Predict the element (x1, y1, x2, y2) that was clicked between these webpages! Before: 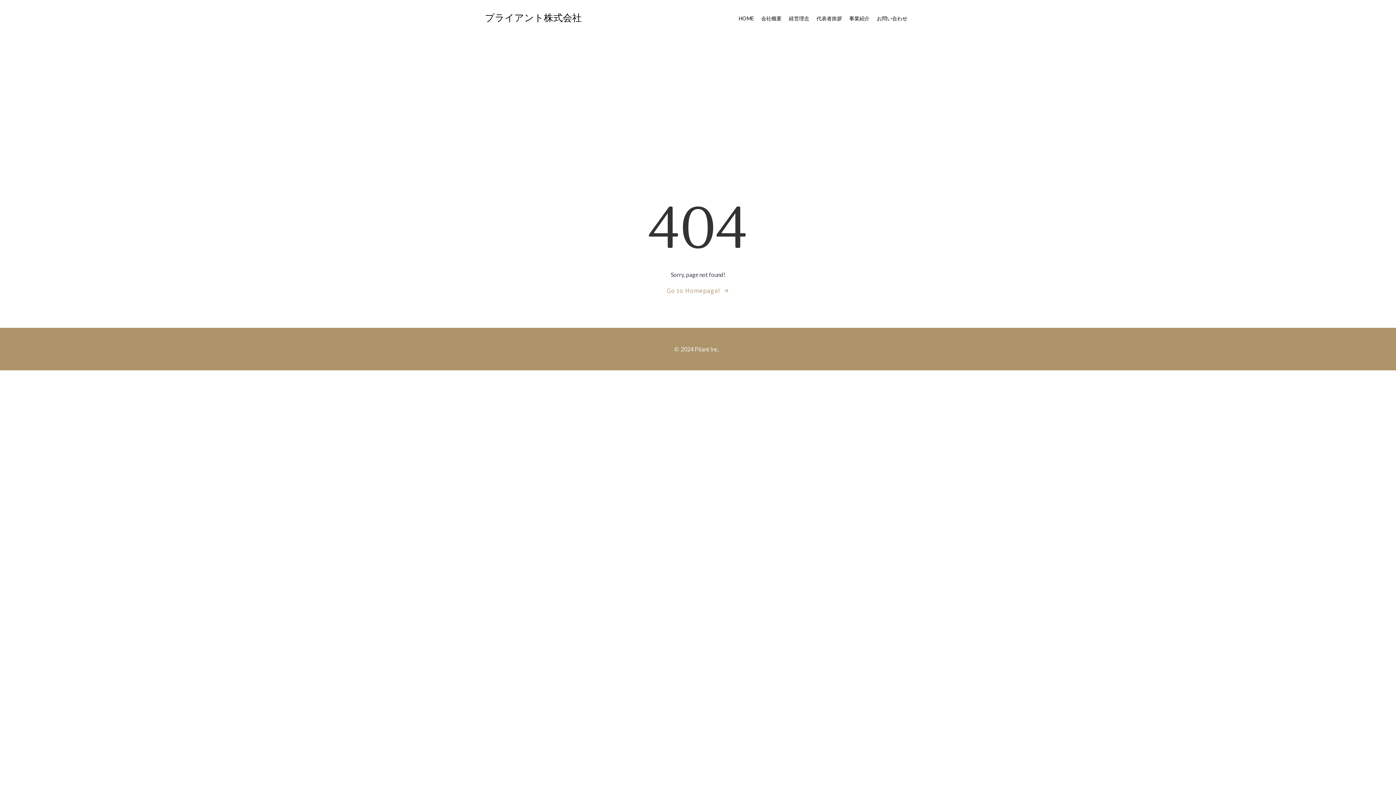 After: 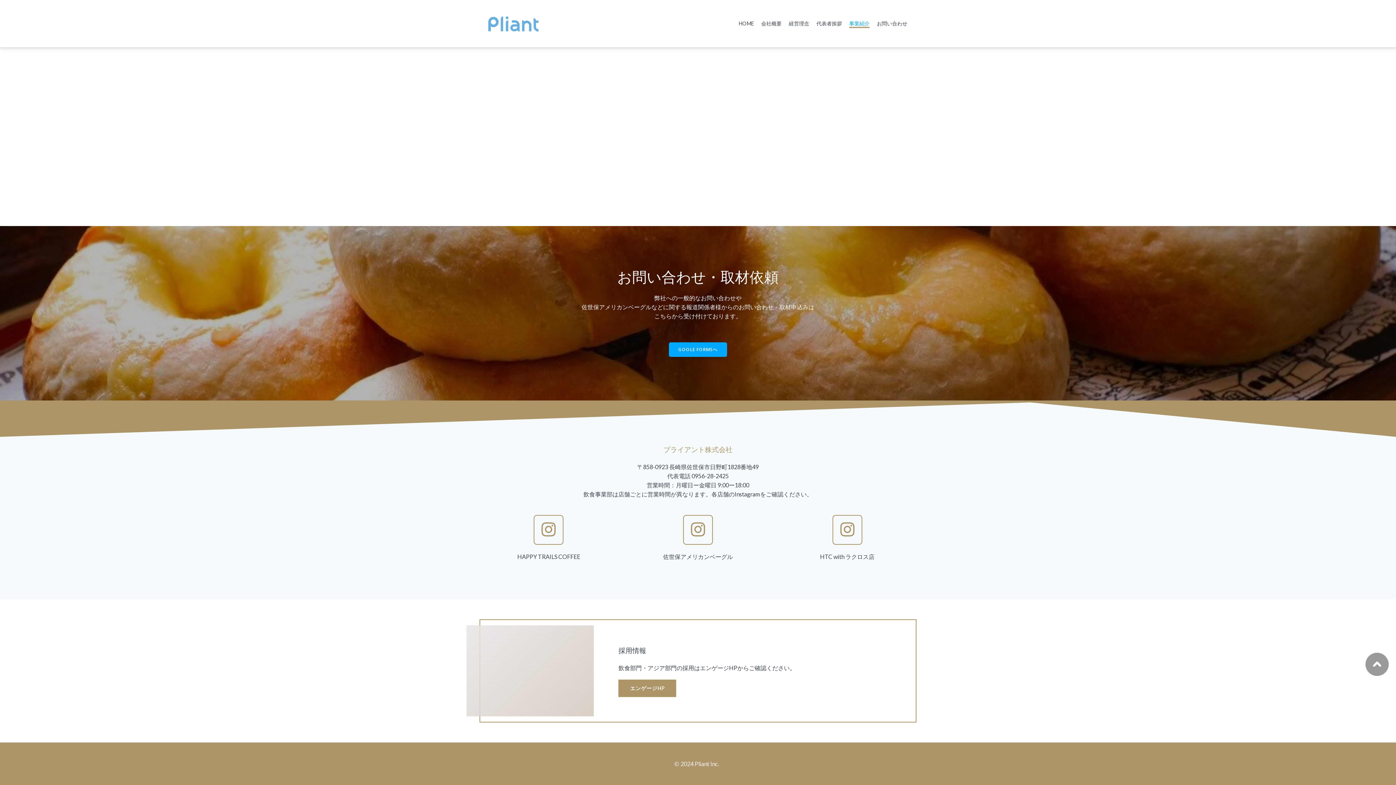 Action: label: お問い合わせ bbox: (877, 14, 907, 22)